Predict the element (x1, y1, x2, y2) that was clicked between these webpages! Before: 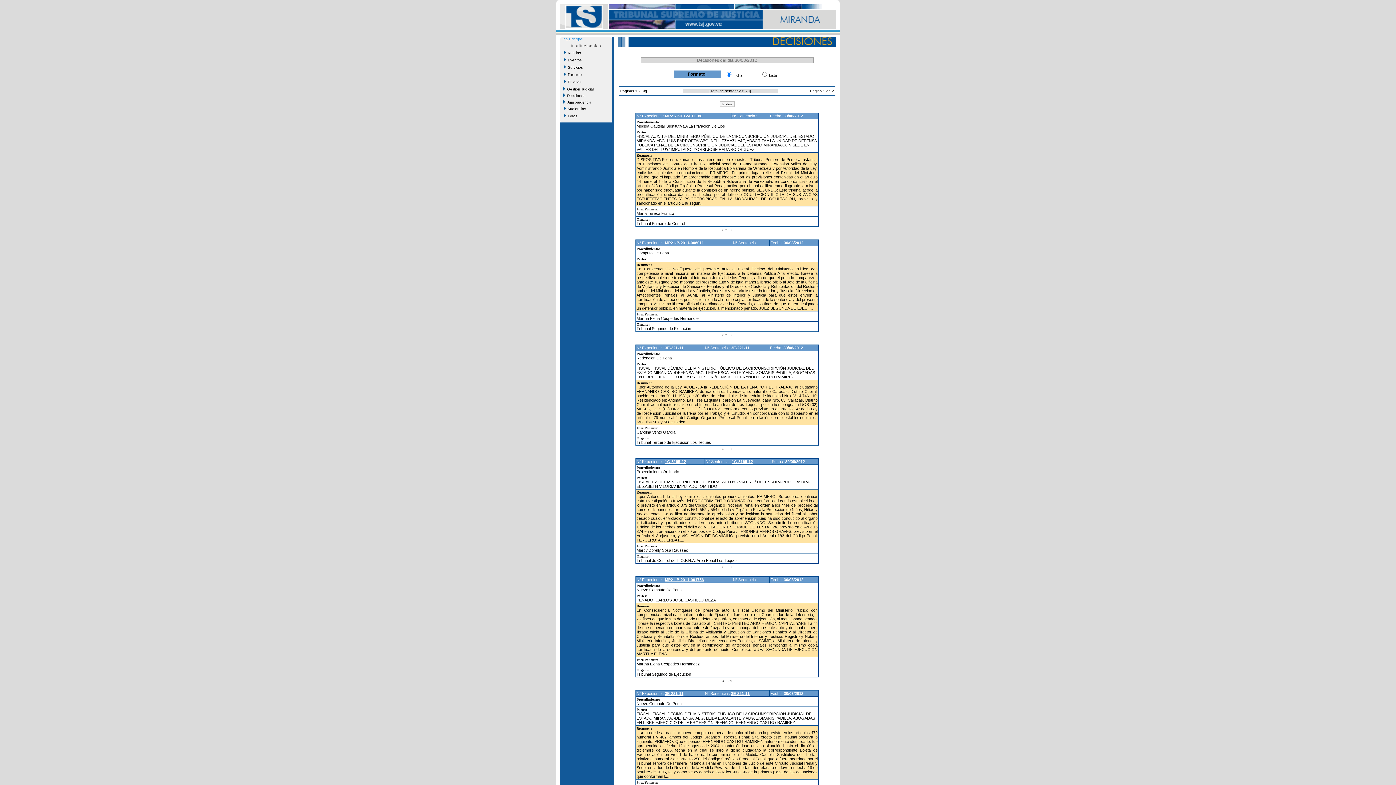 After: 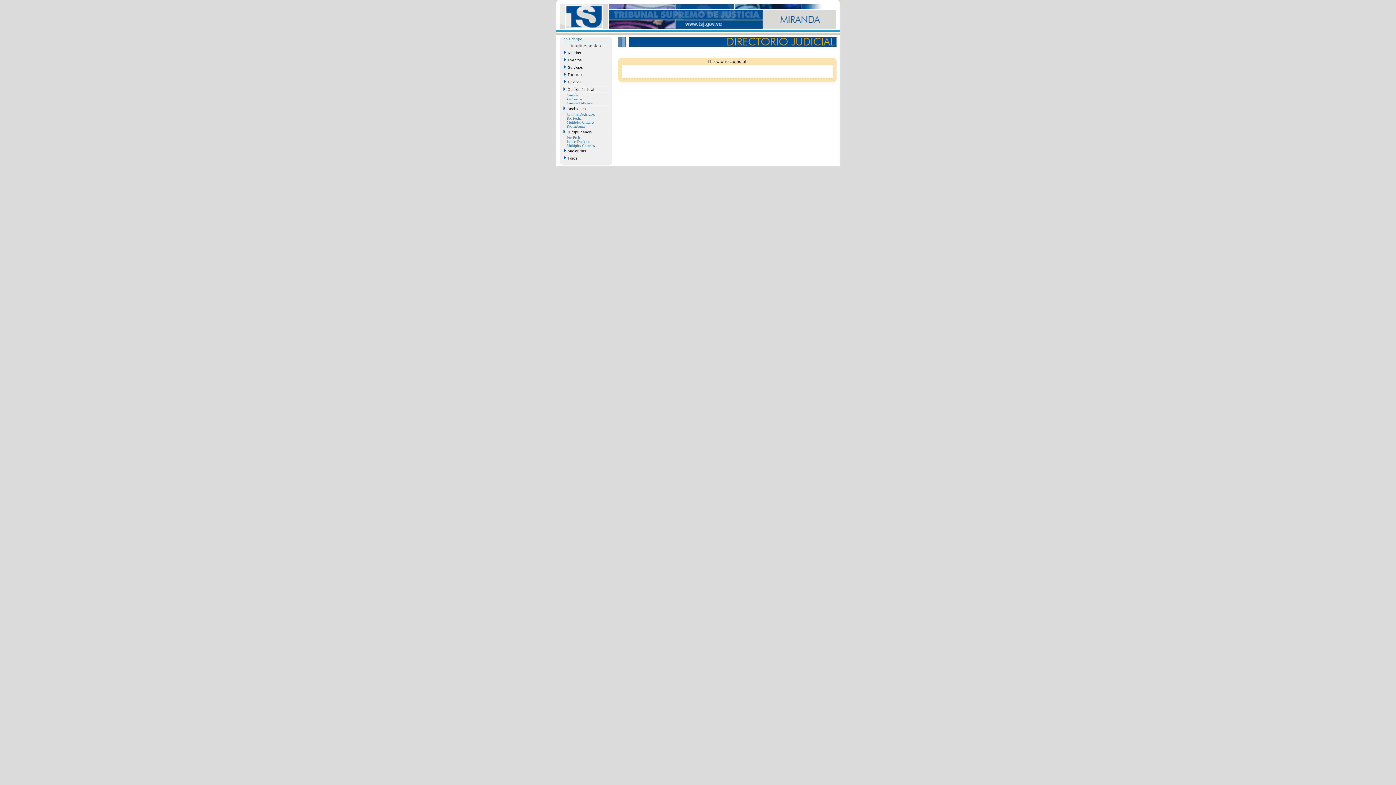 Action: label:   Directorio bbox: (562, 71, 609, 78)